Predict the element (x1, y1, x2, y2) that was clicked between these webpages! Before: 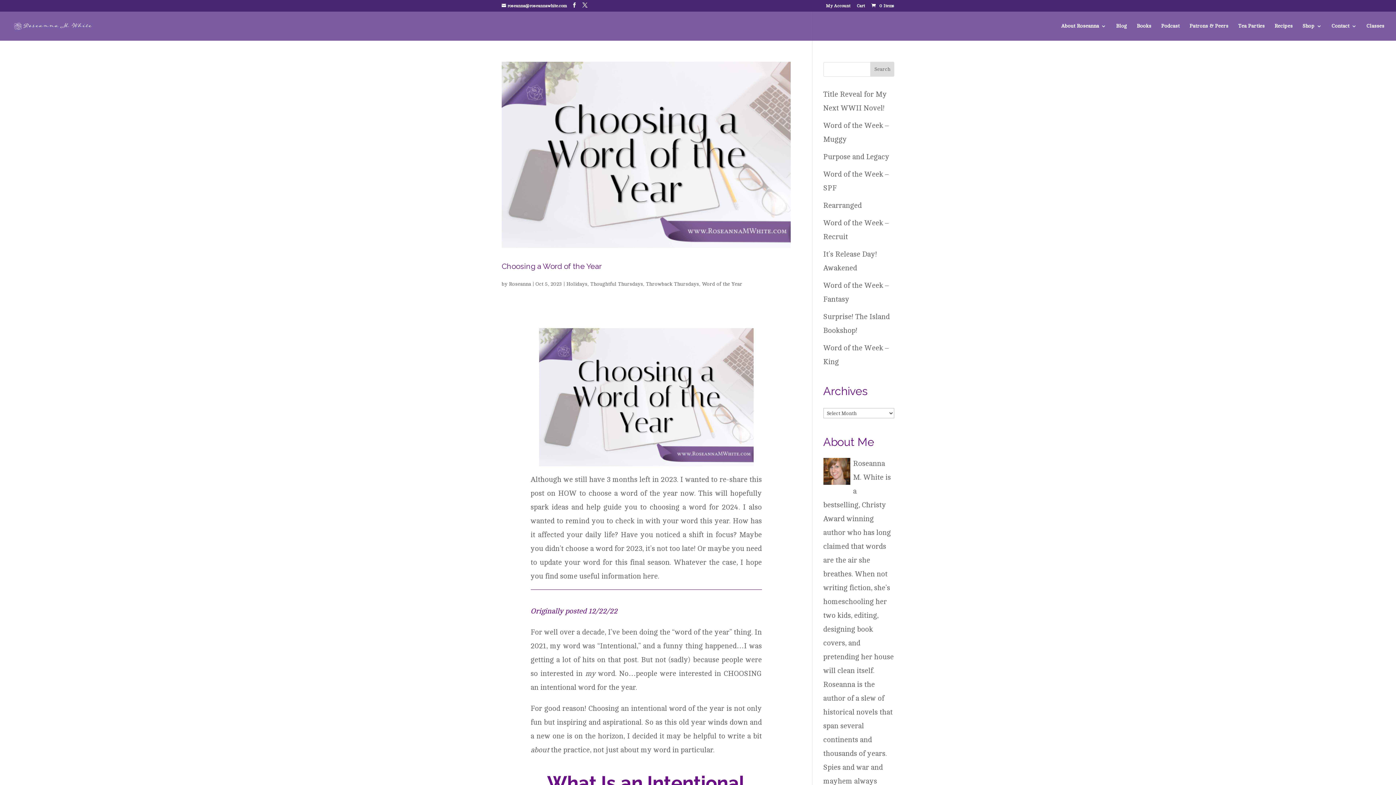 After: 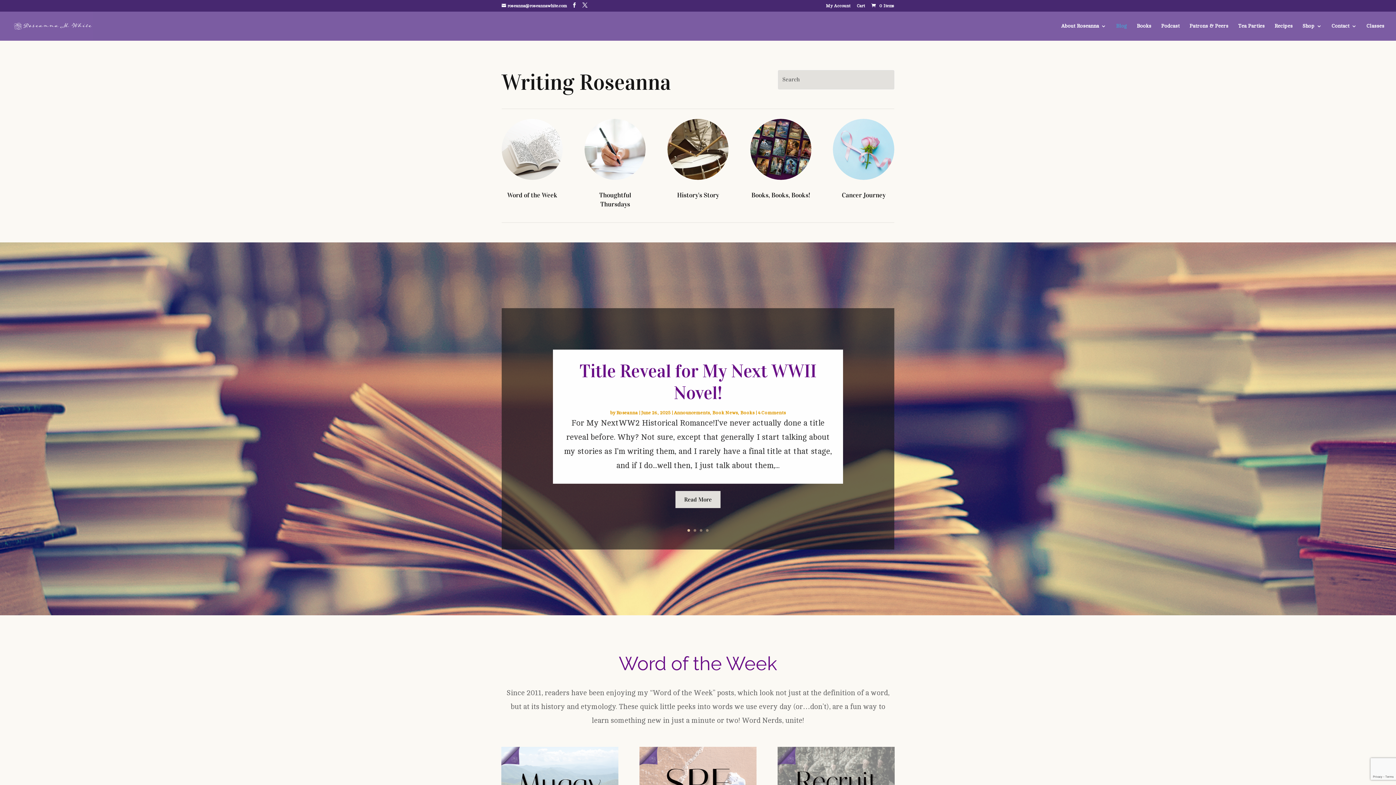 Action: label: Blog bbox: (1116, 23, 1127, 40)